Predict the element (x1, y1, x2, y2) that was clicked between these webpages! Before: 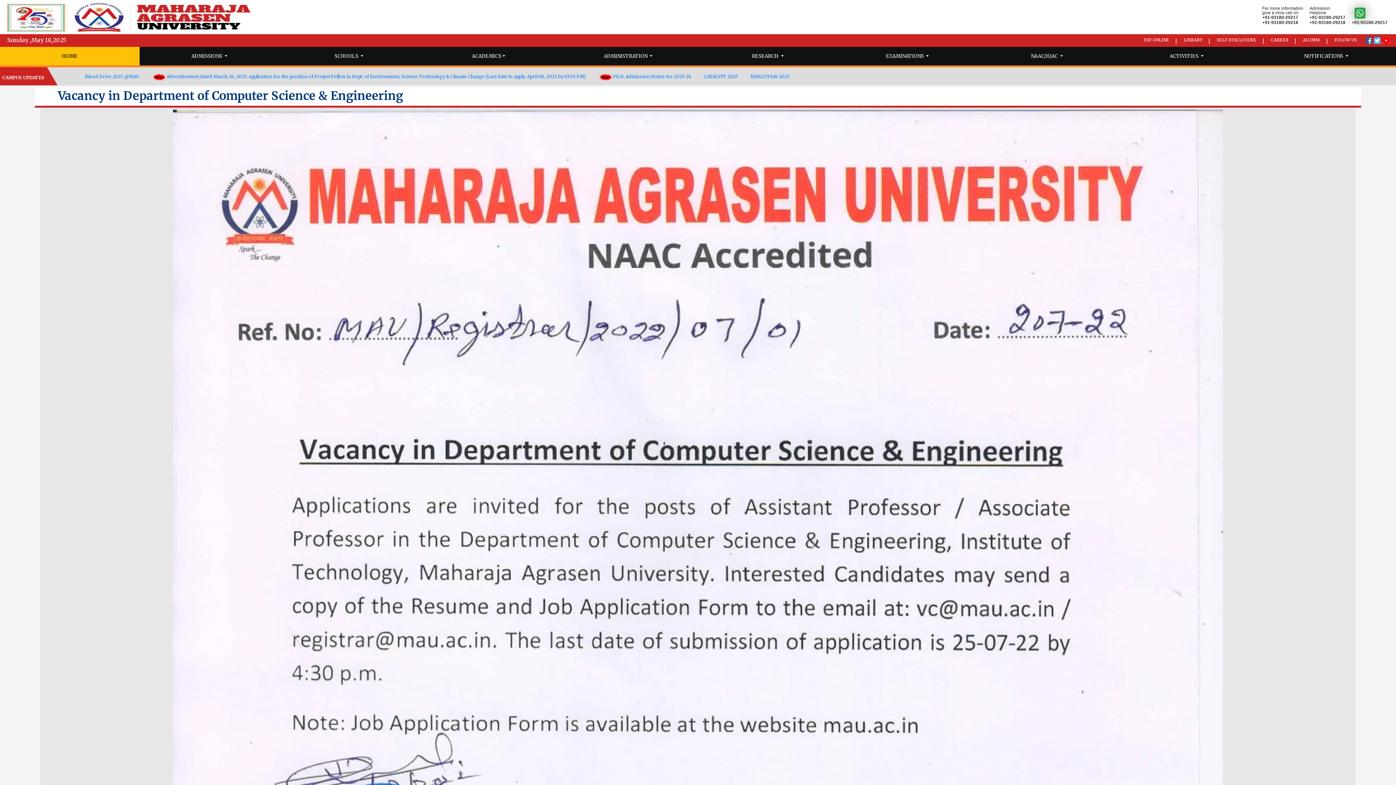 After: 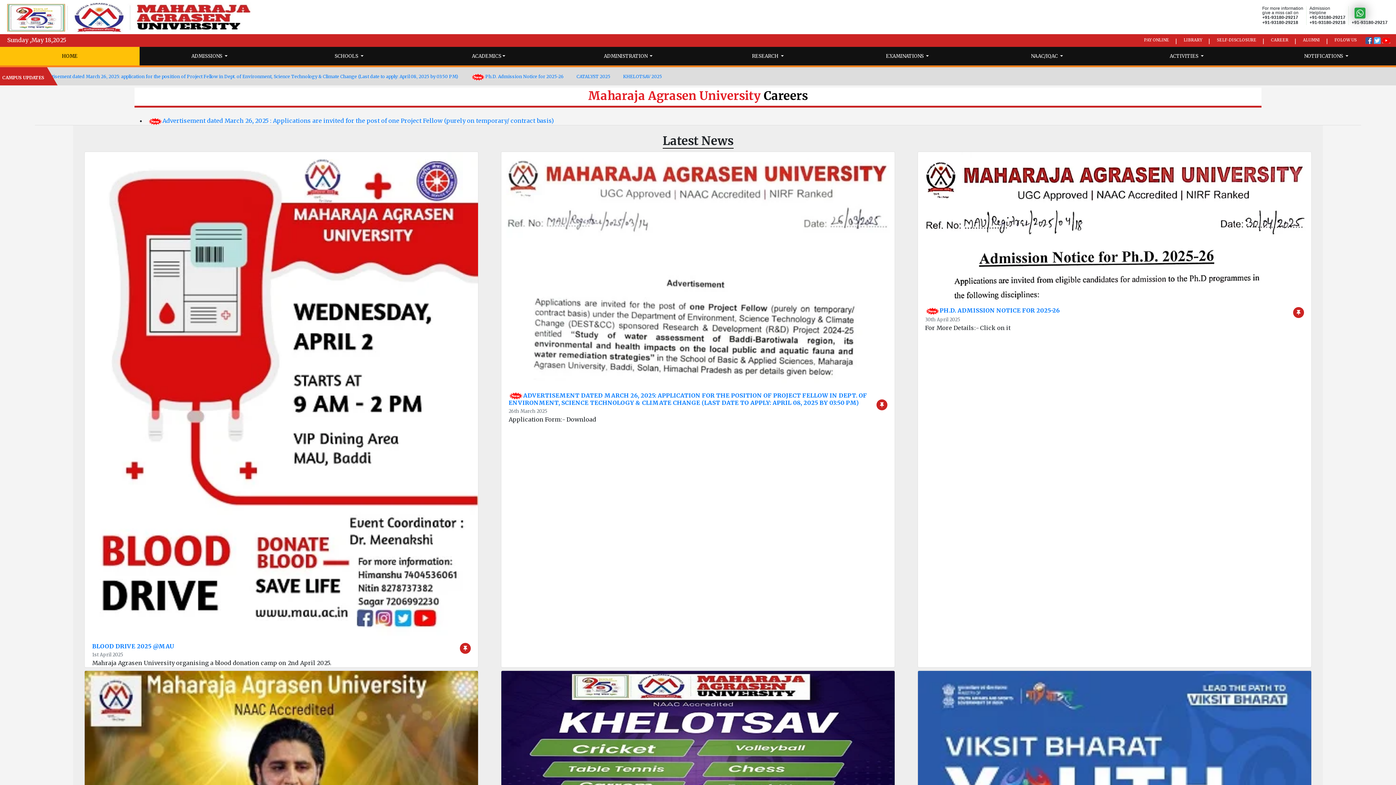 Action: bbox: (1271, 37, 1288, 46) label: CAREER